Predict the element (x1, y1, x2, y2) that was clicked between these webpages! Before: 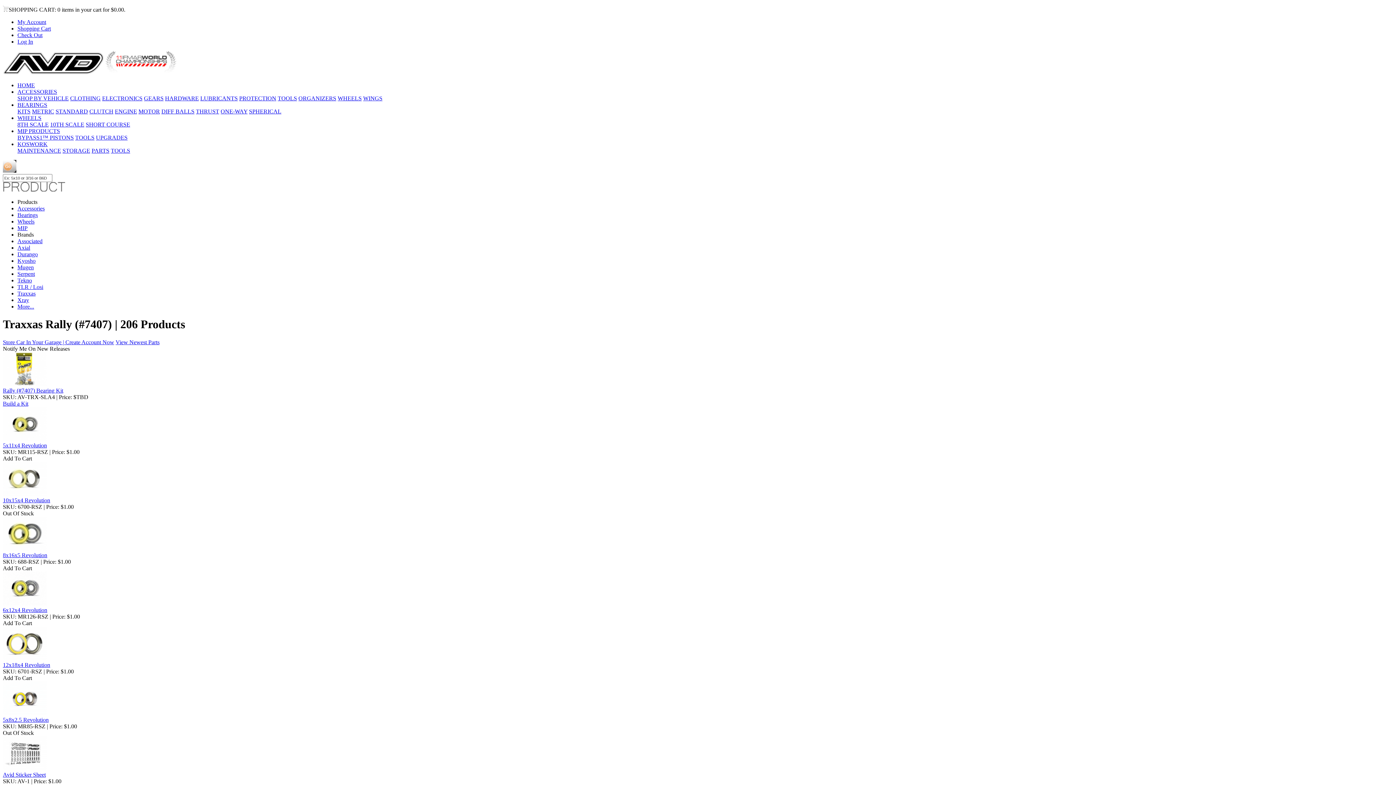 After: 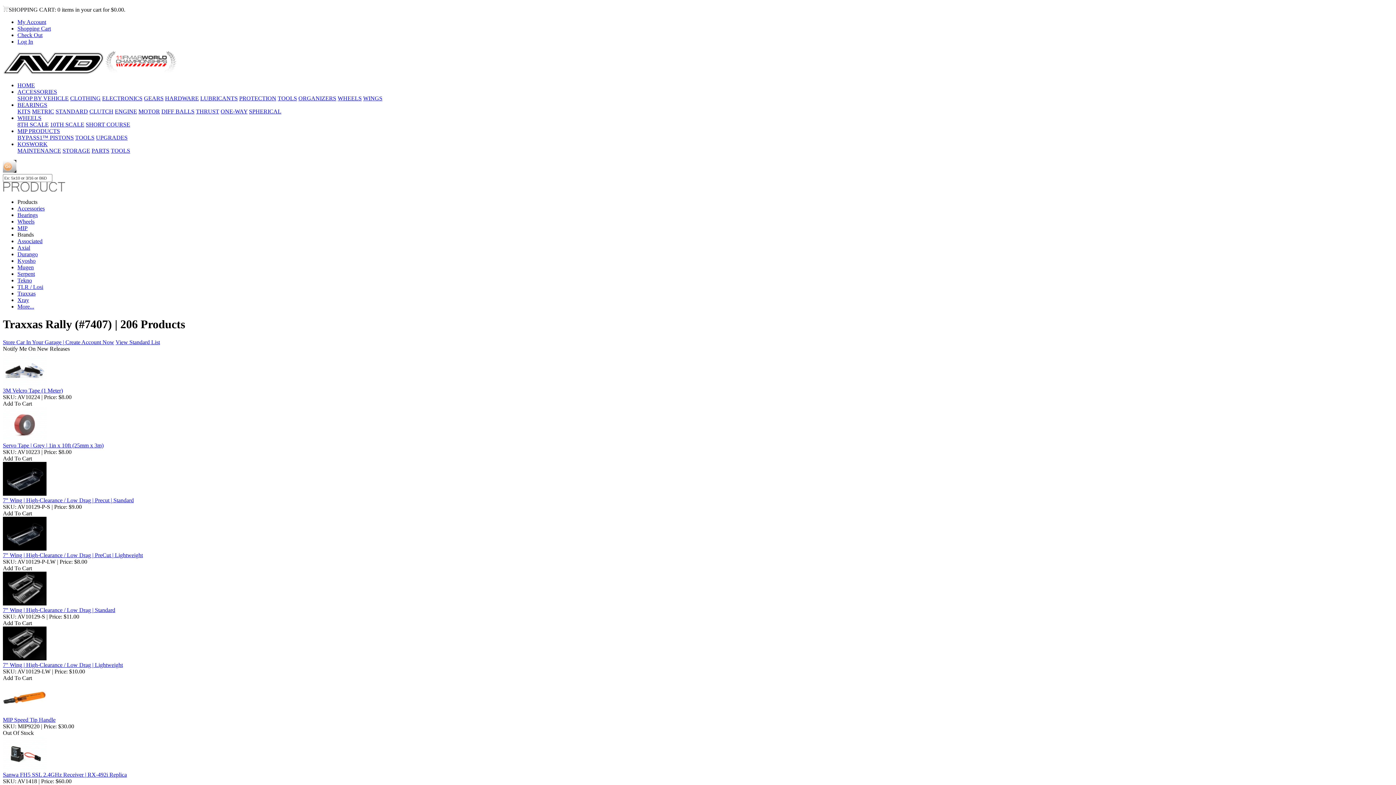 Action: label: View Newest Parts bbox: (115, 339, 159, 345)